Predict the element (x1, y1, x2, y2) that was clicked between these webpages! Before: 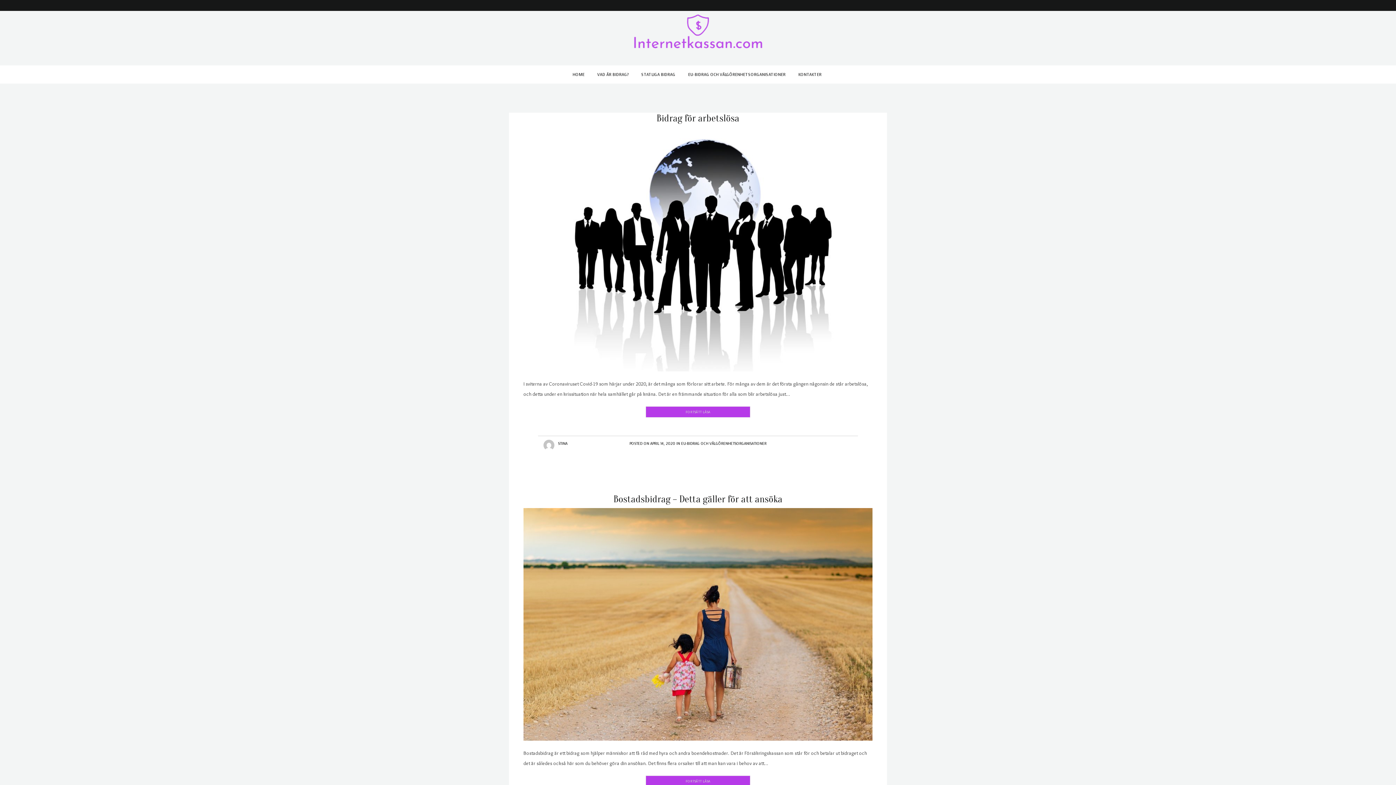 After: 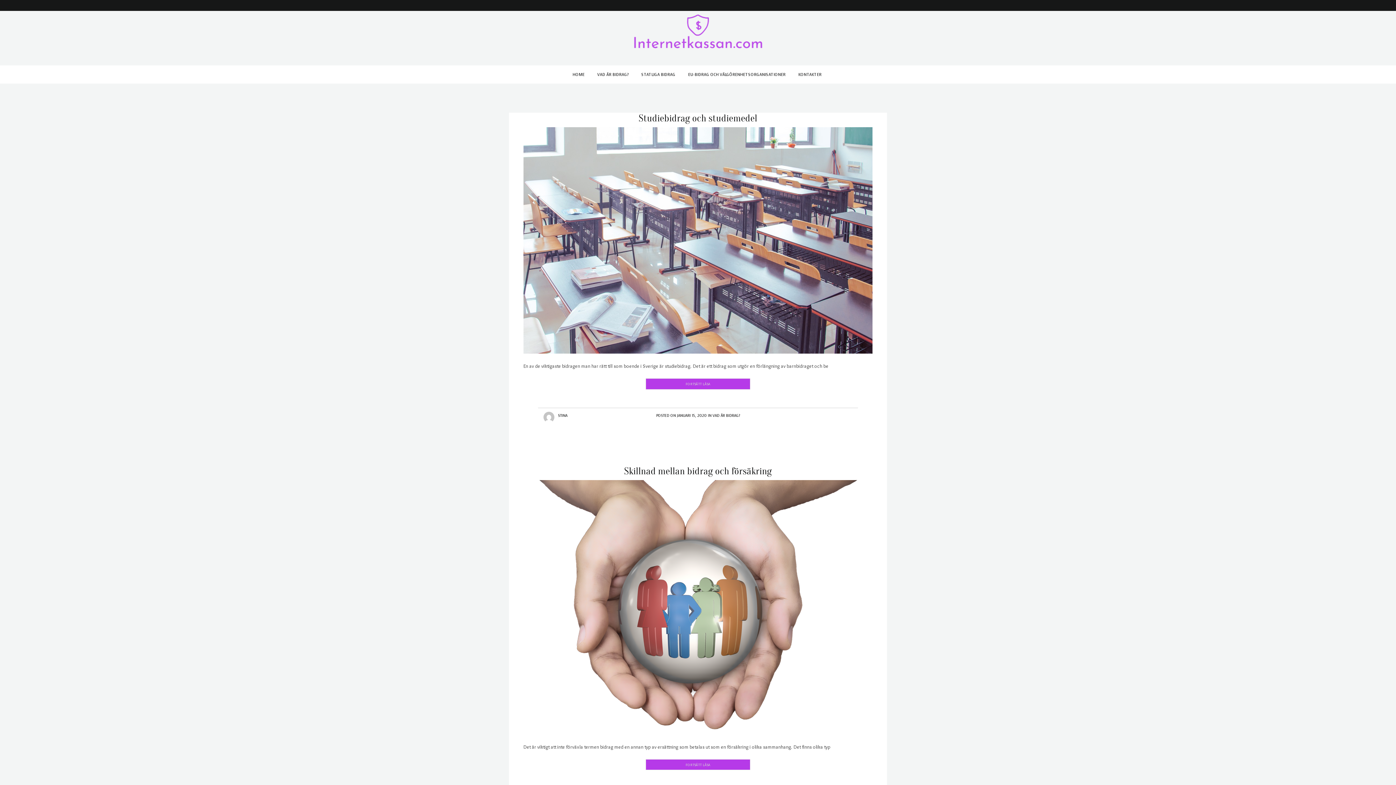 Action: bbox: (597, 71, 628, 79) label: VAD ÄR BIDRAG?